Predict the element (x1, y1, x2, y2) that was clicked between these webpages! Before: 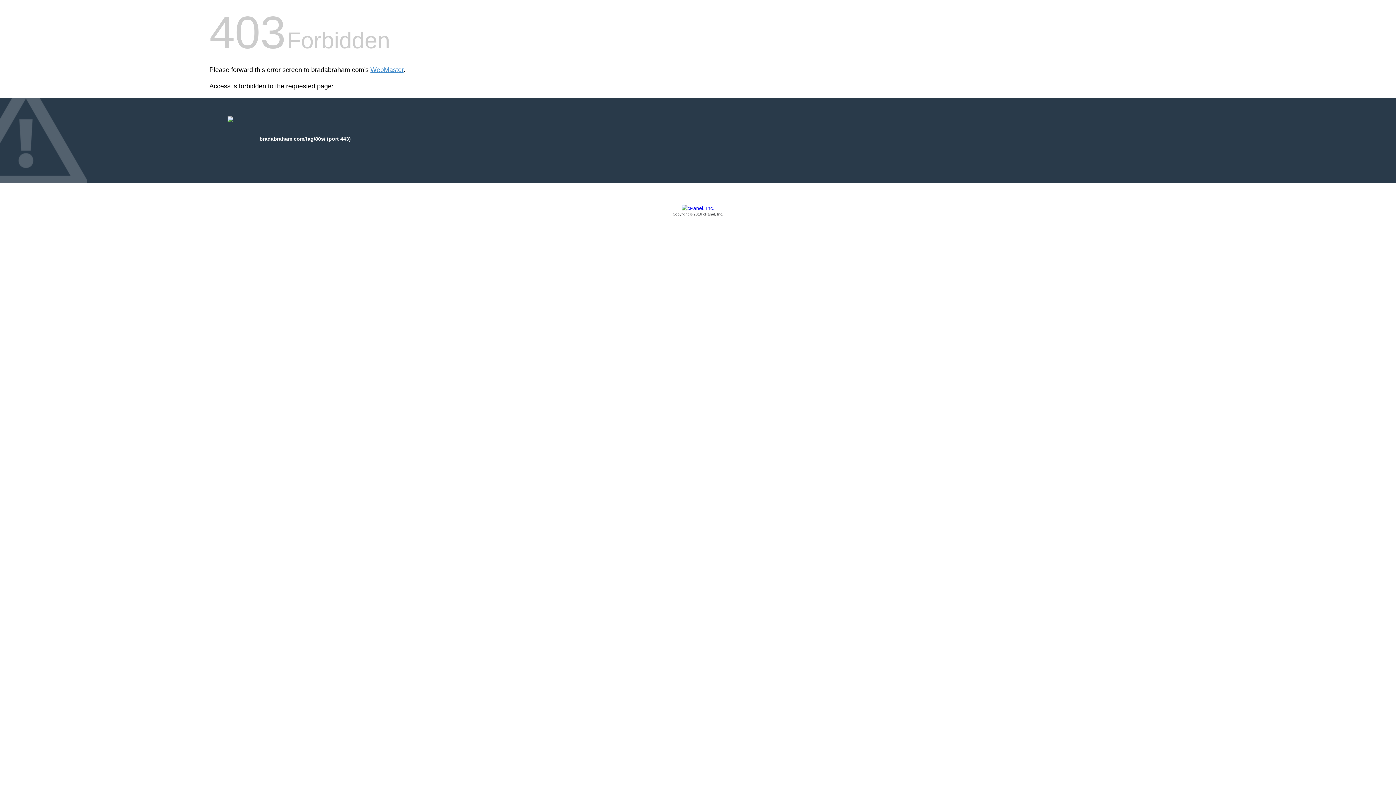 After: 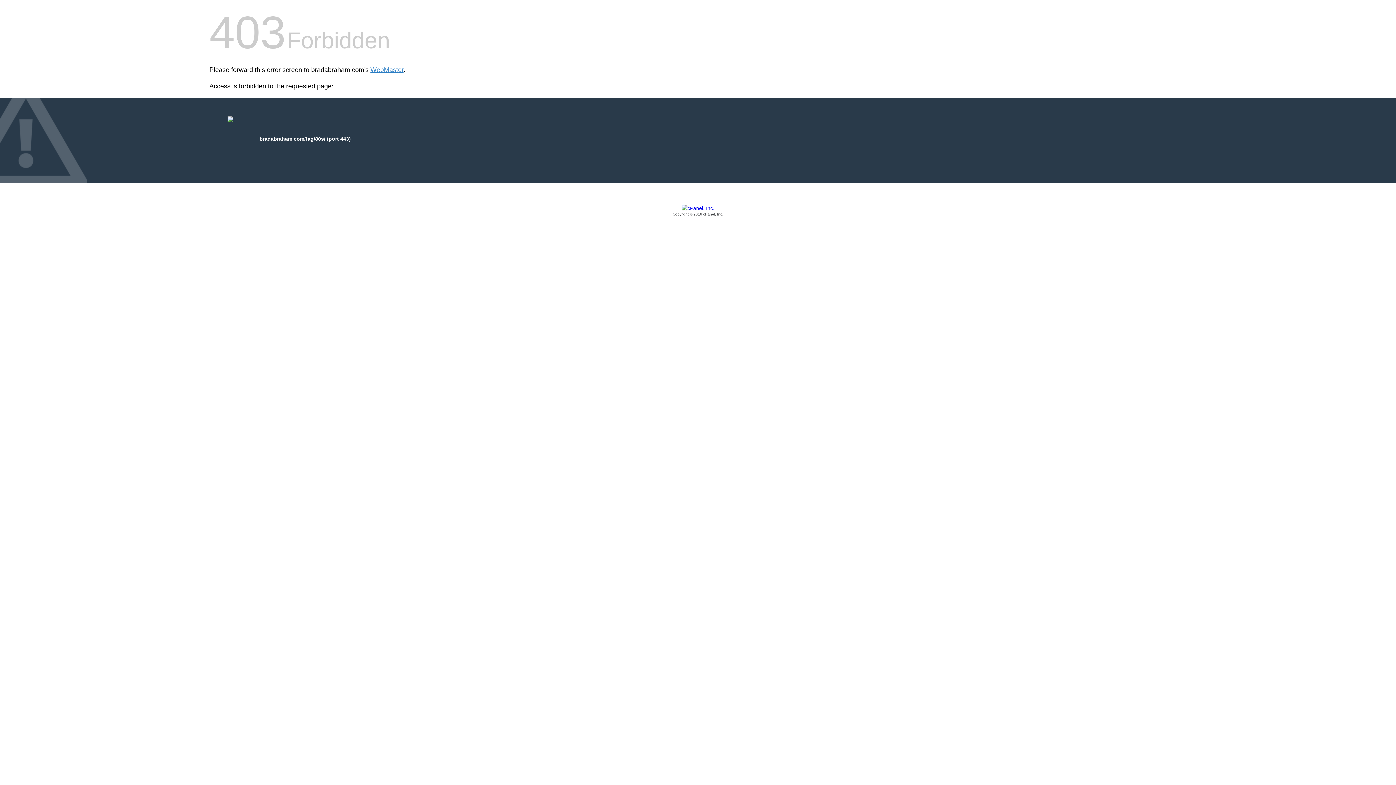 Action: label: Copyright © 2016 cPanel, Inc. bbox: (209, 205, 1186, 217)